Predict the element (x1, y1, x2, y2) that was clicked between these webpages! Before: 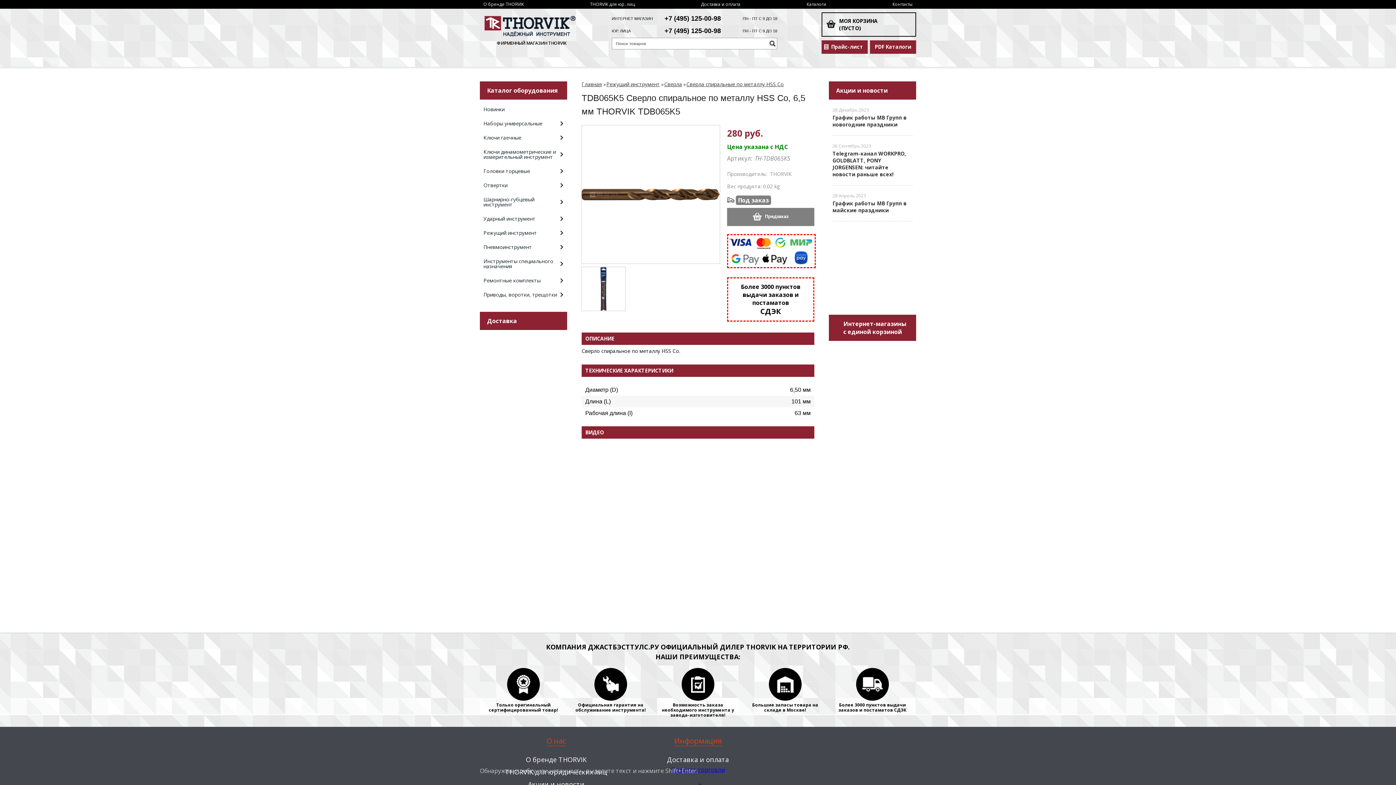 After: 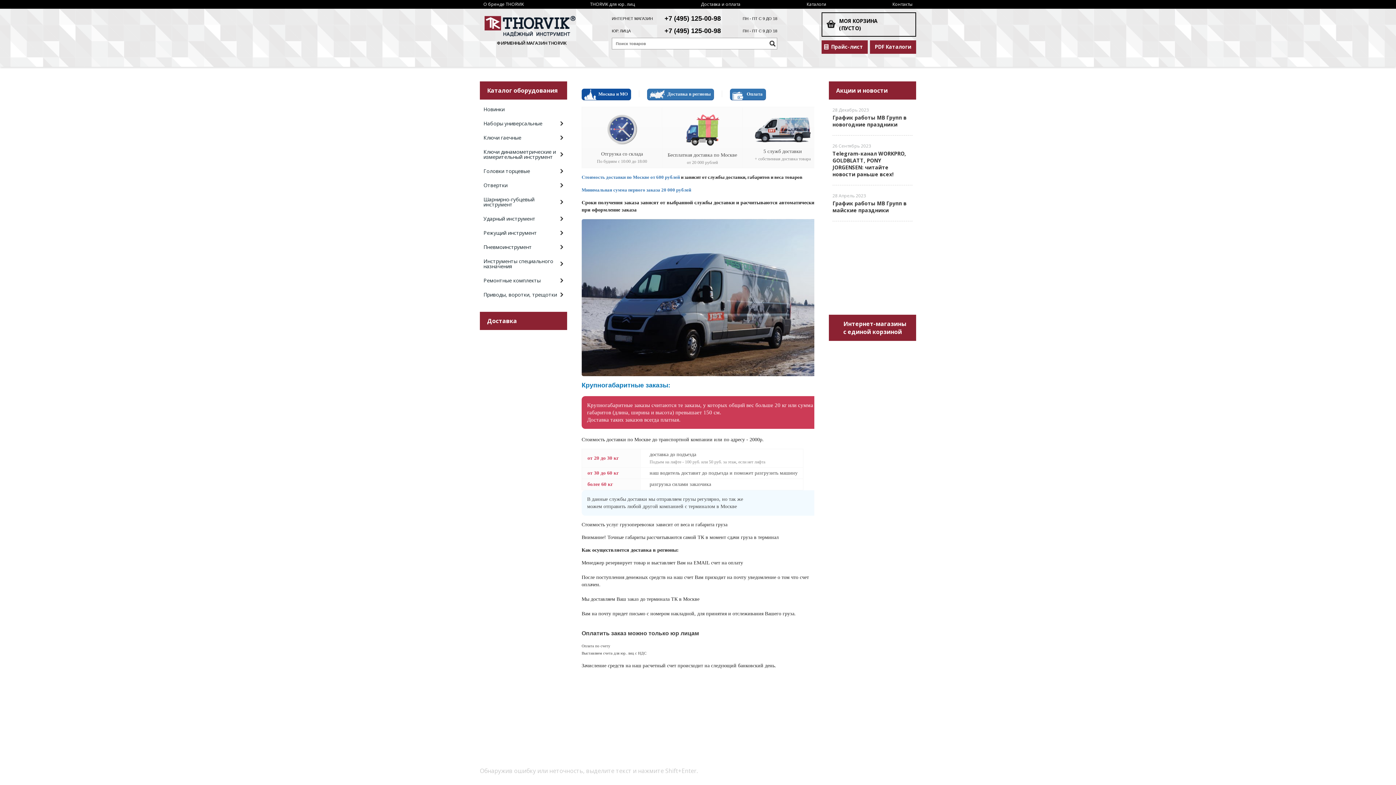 Action: bbox: (697, 0, 744, 8) label: Доставка и оплата